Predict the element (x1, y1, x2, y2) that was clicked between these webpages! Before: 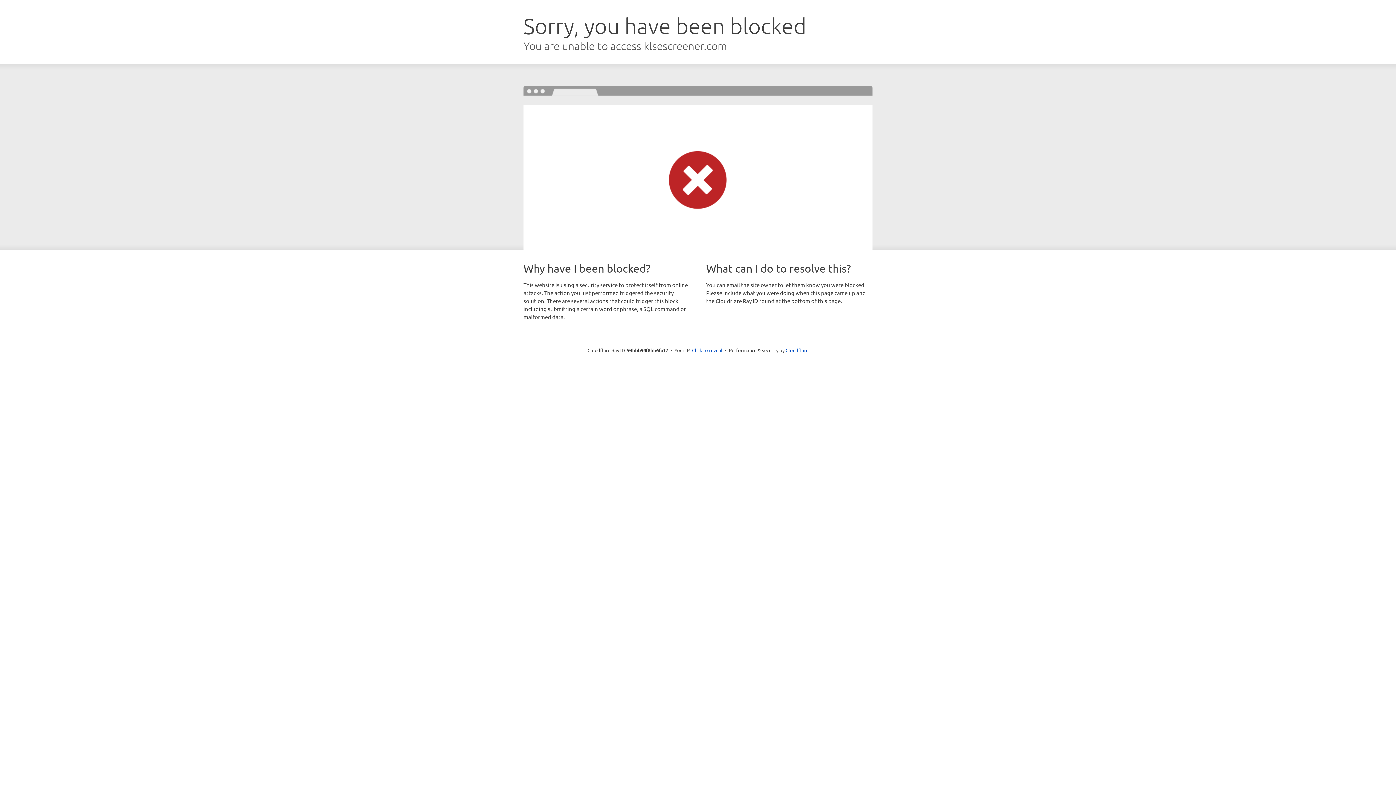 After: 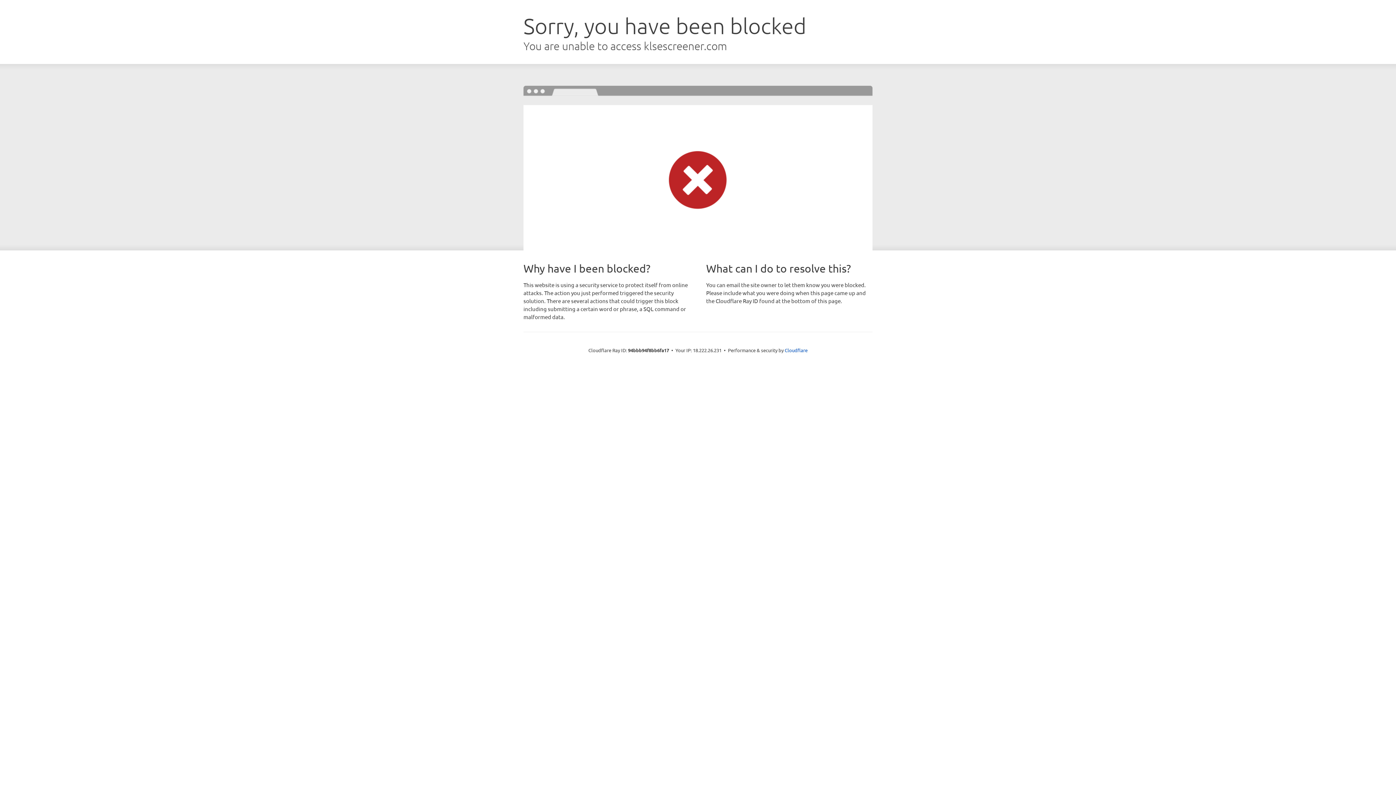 Action: label: Click to reveal bbox: (692, 346, 722, 353)